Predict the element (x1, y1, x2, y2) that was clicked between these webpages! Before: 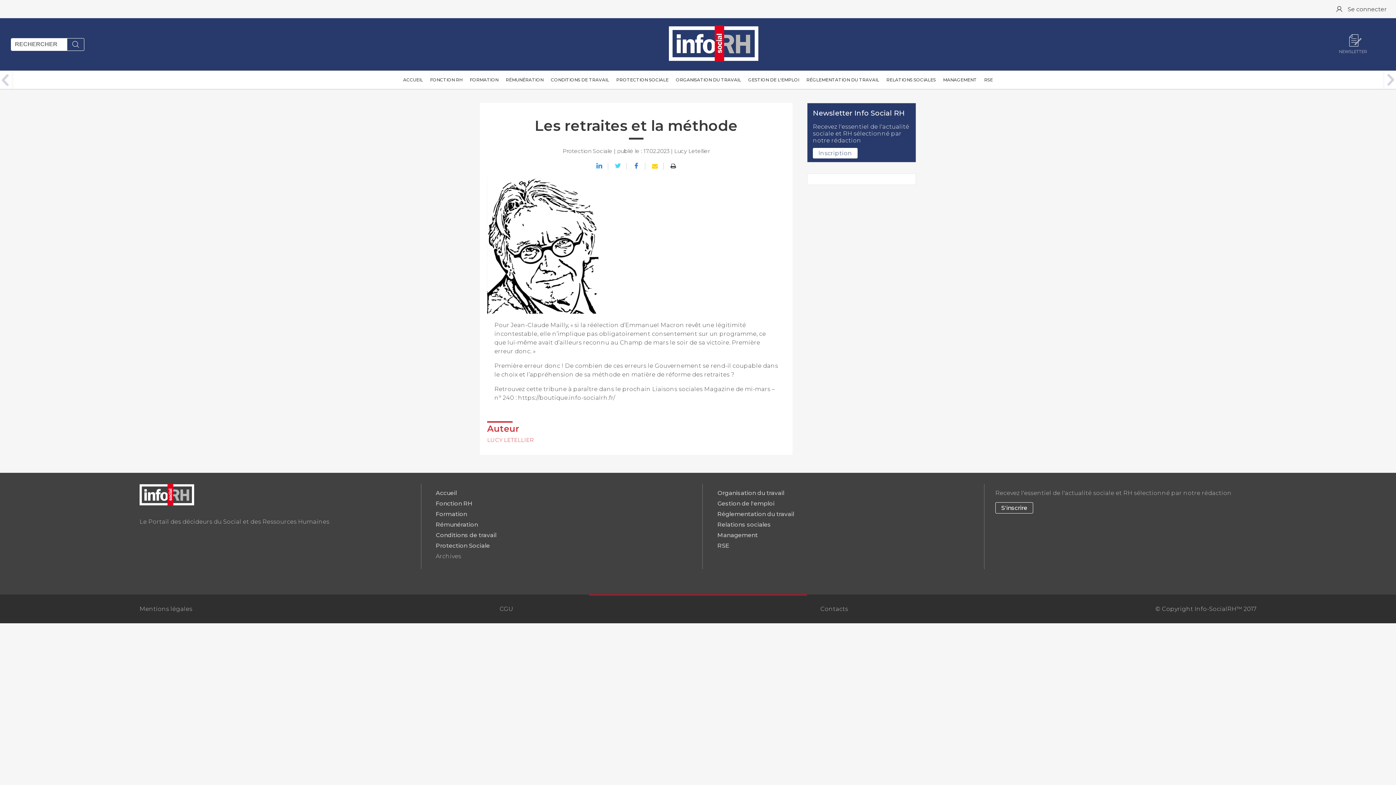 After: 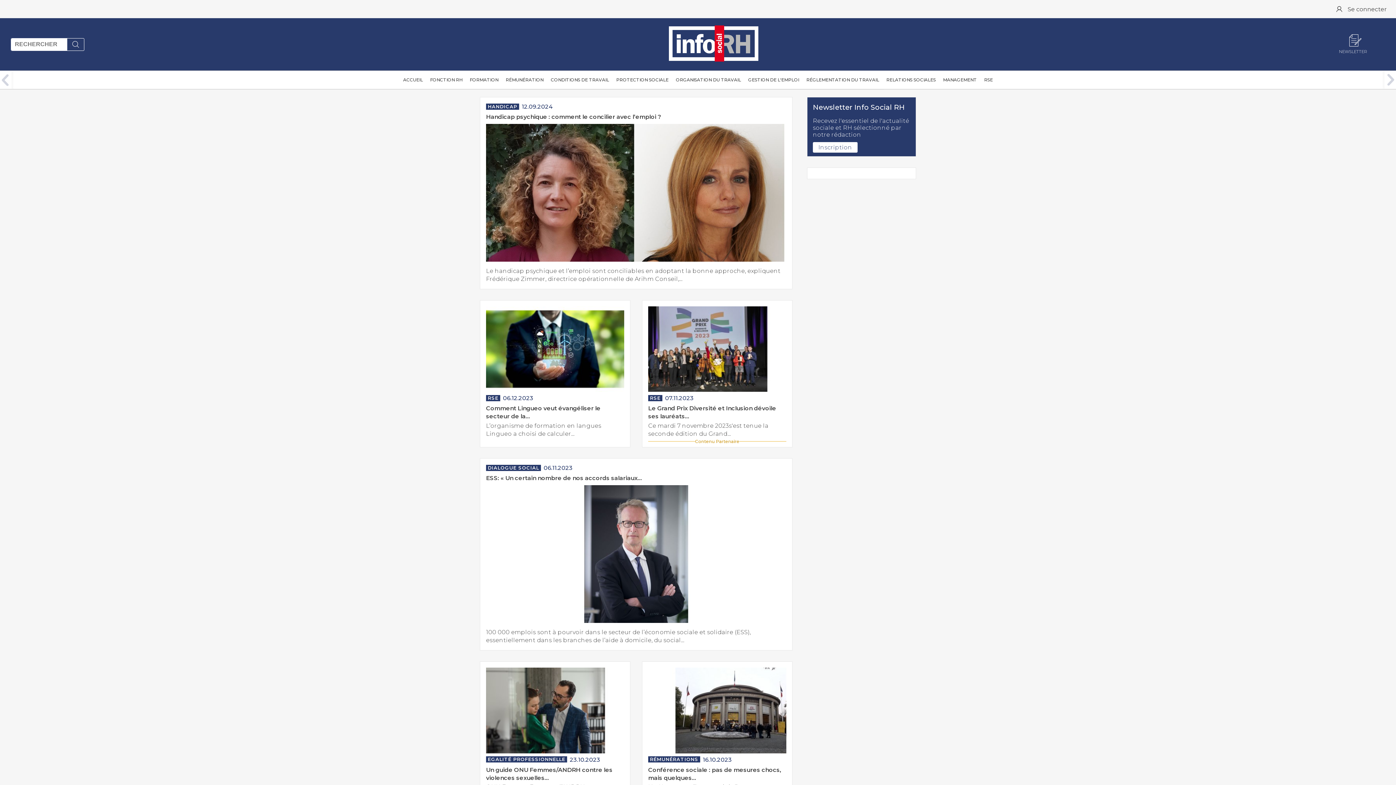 Action: label: RSE bbox: (980, 70, 996, 96)